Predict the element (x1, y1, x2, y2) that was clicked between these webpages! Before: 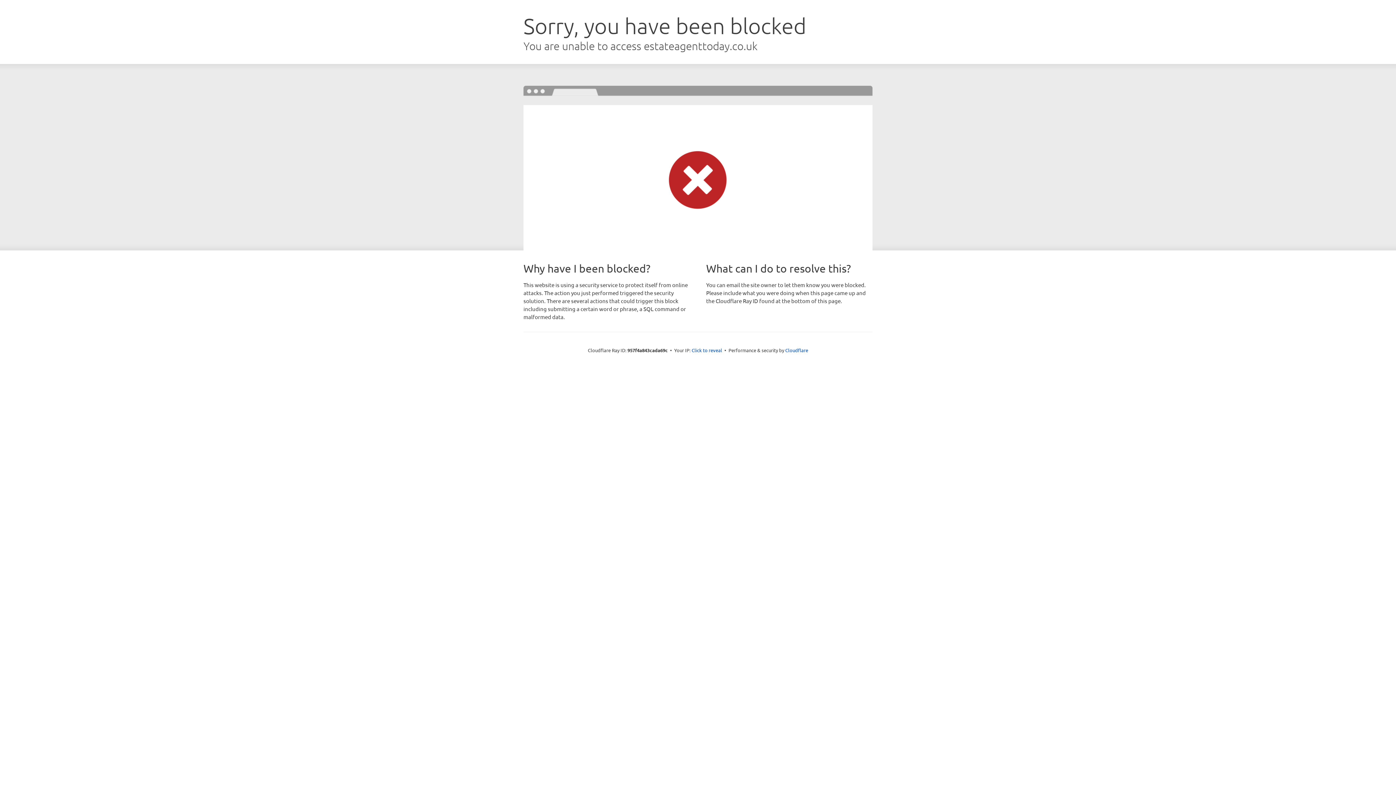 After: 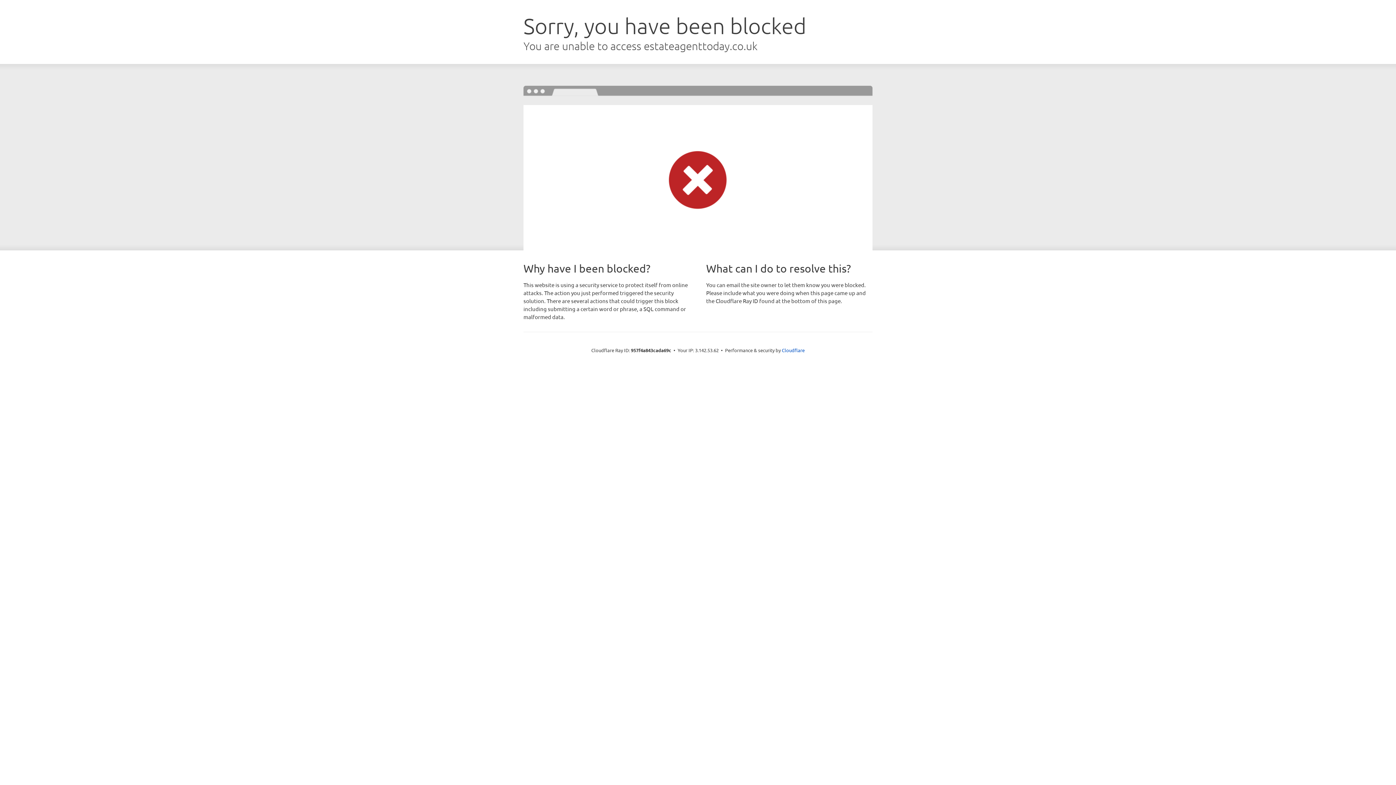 Action: bbox: (691, 346, 722, 353) label: Click to reveal